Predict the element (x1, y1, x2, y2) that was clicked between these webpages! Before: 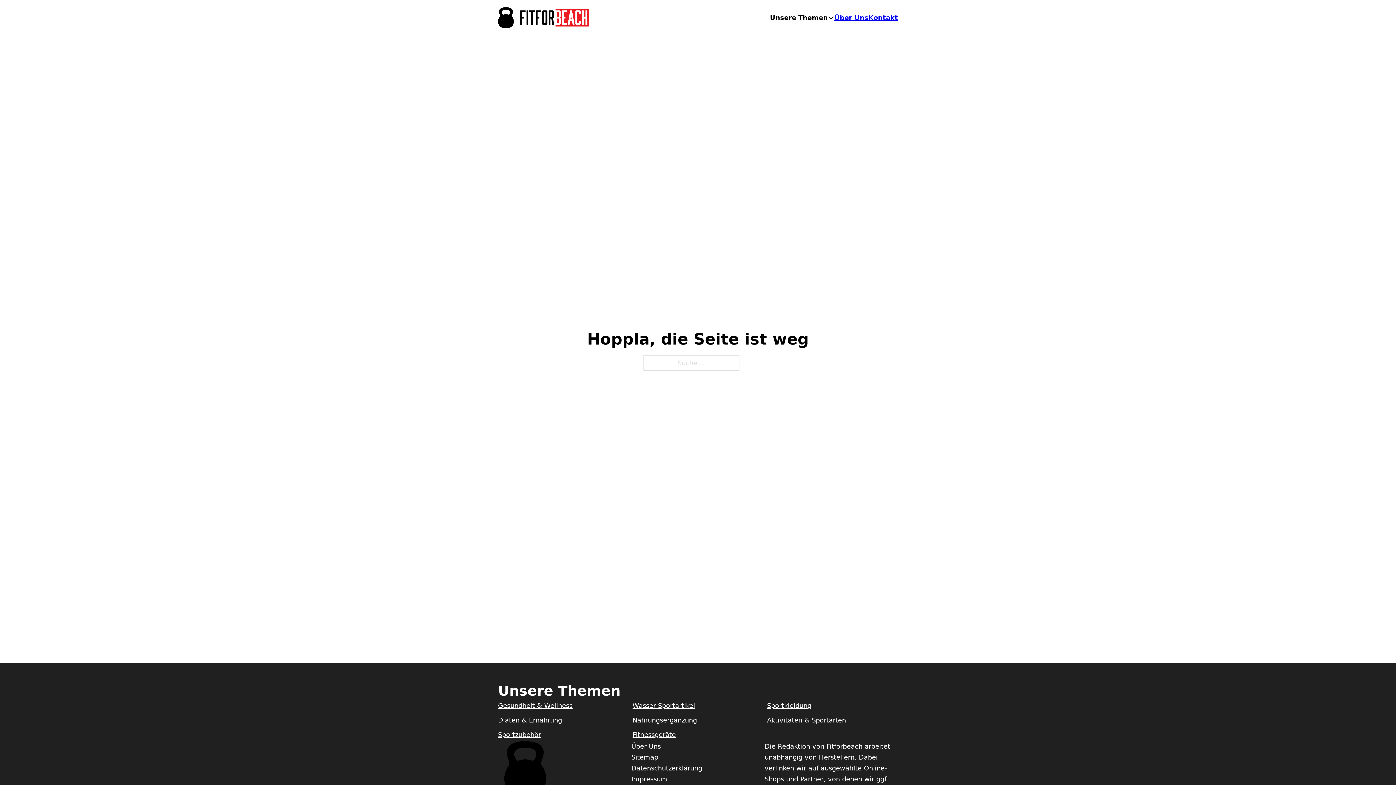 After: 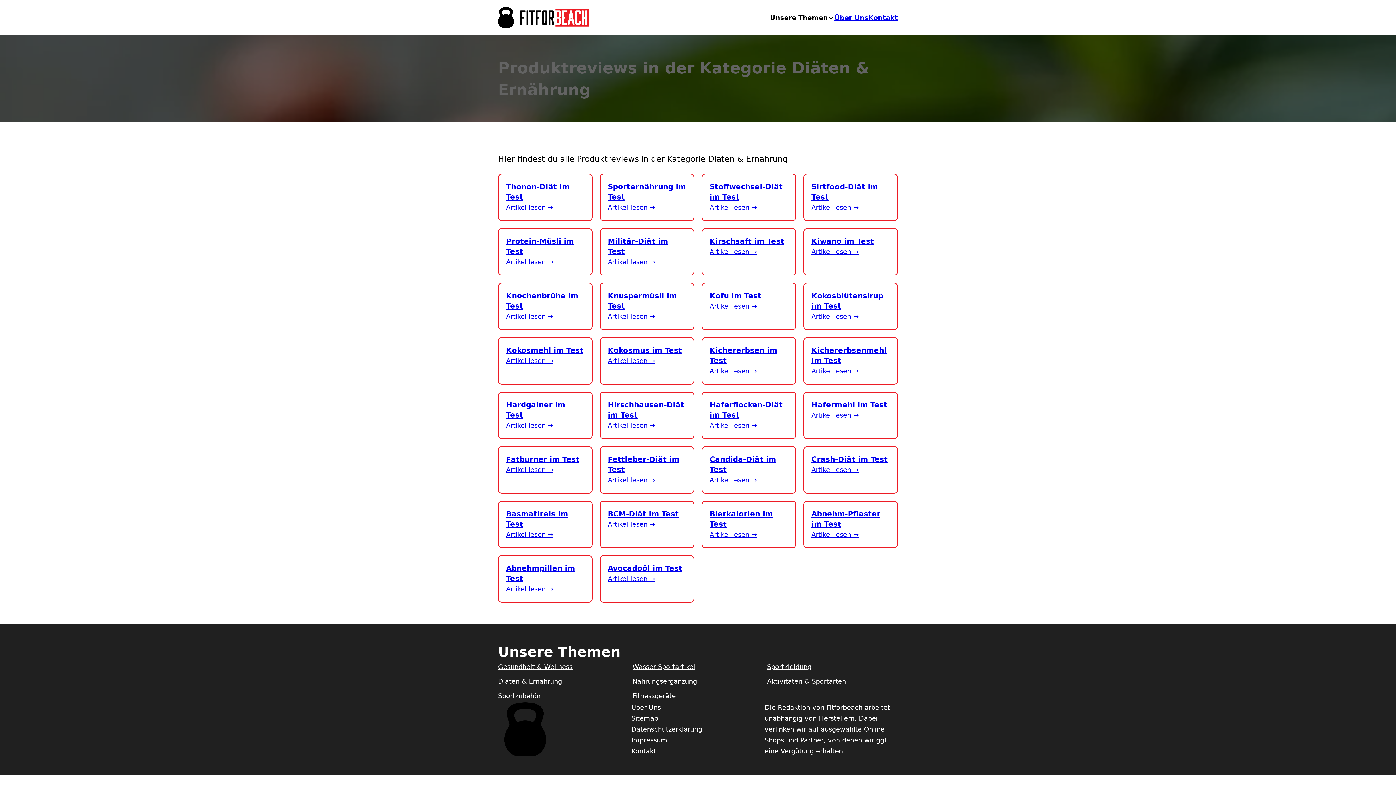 Action: label: Diäten & Ernährung bbox: (498, 716, 562, 724)